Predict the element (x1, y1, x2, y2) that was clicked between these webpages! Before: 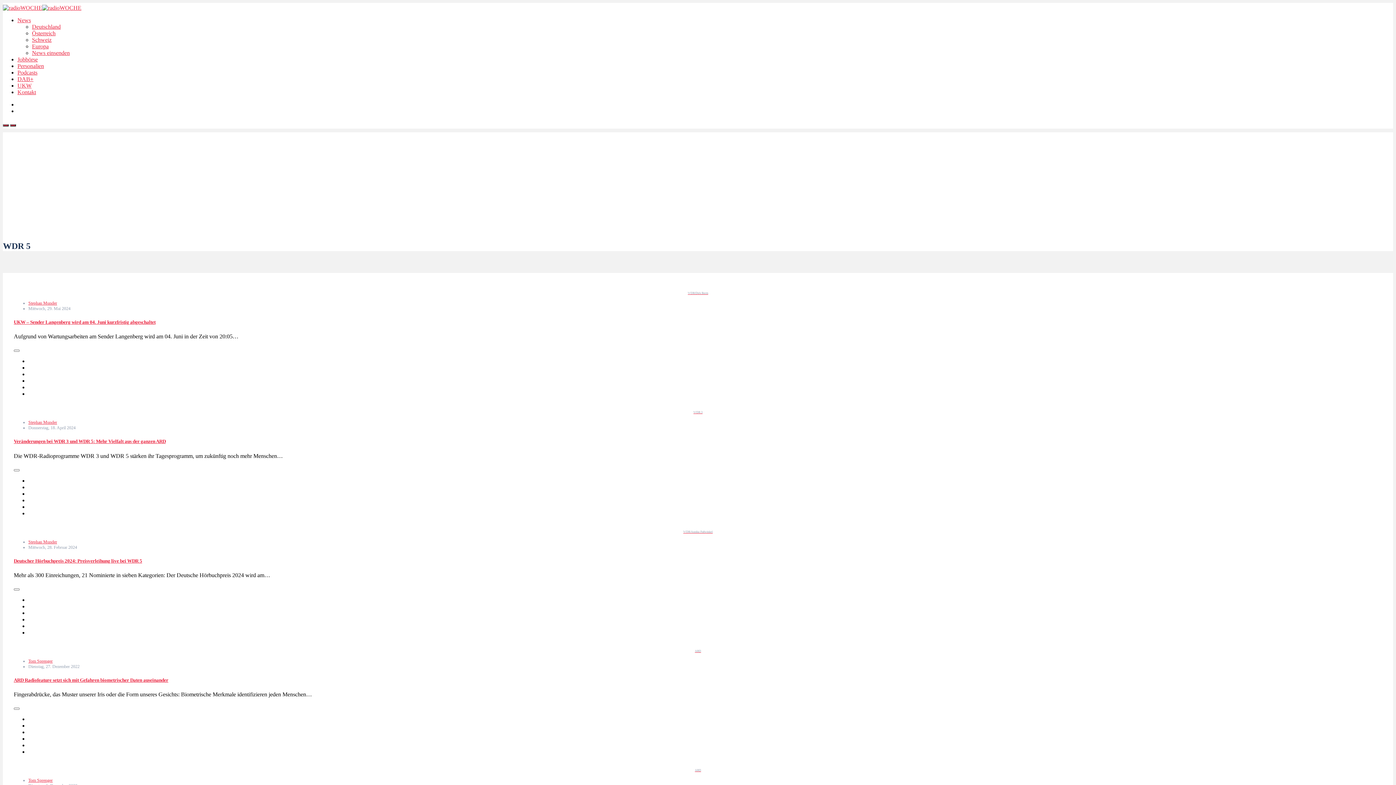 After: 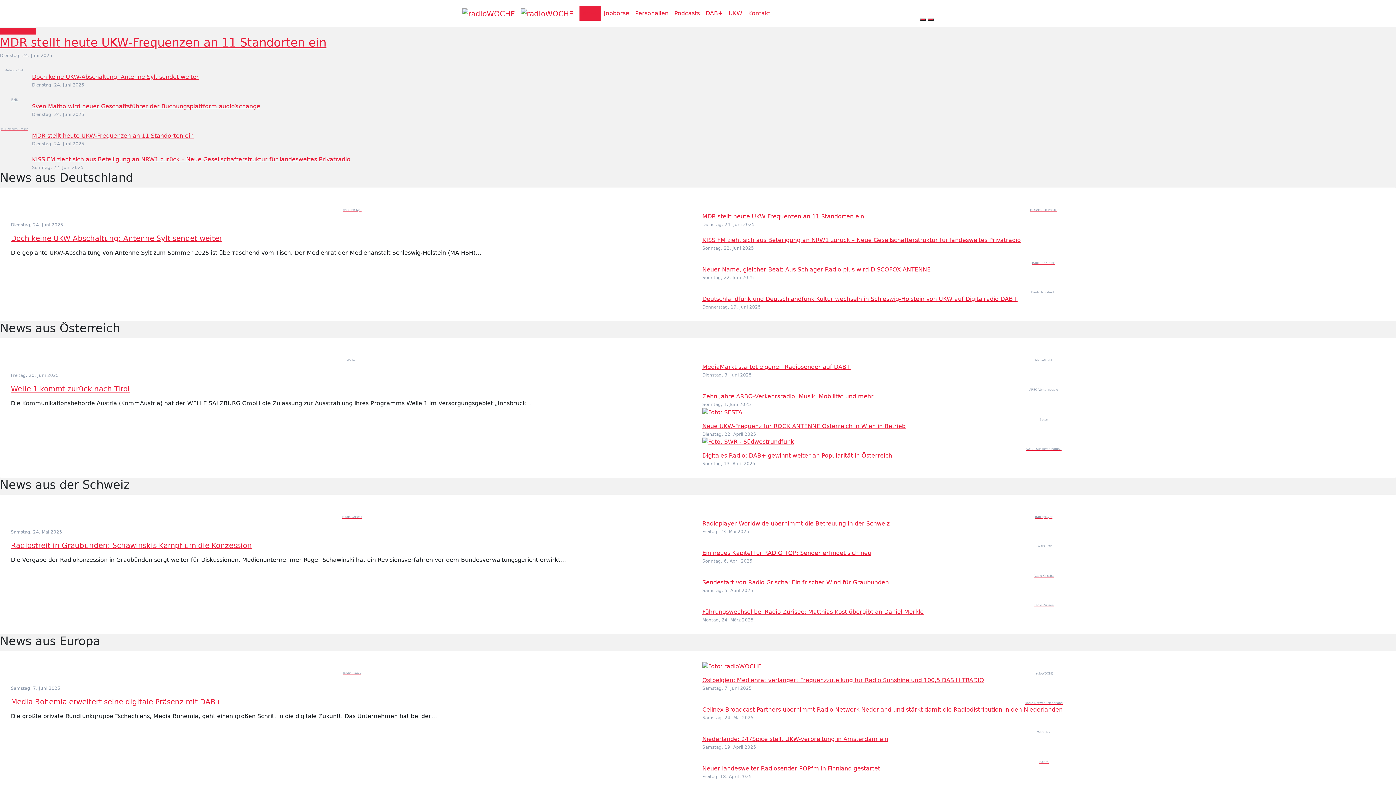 Action: bbox: (28, 778, 52, 783) label: Tom Sprenger